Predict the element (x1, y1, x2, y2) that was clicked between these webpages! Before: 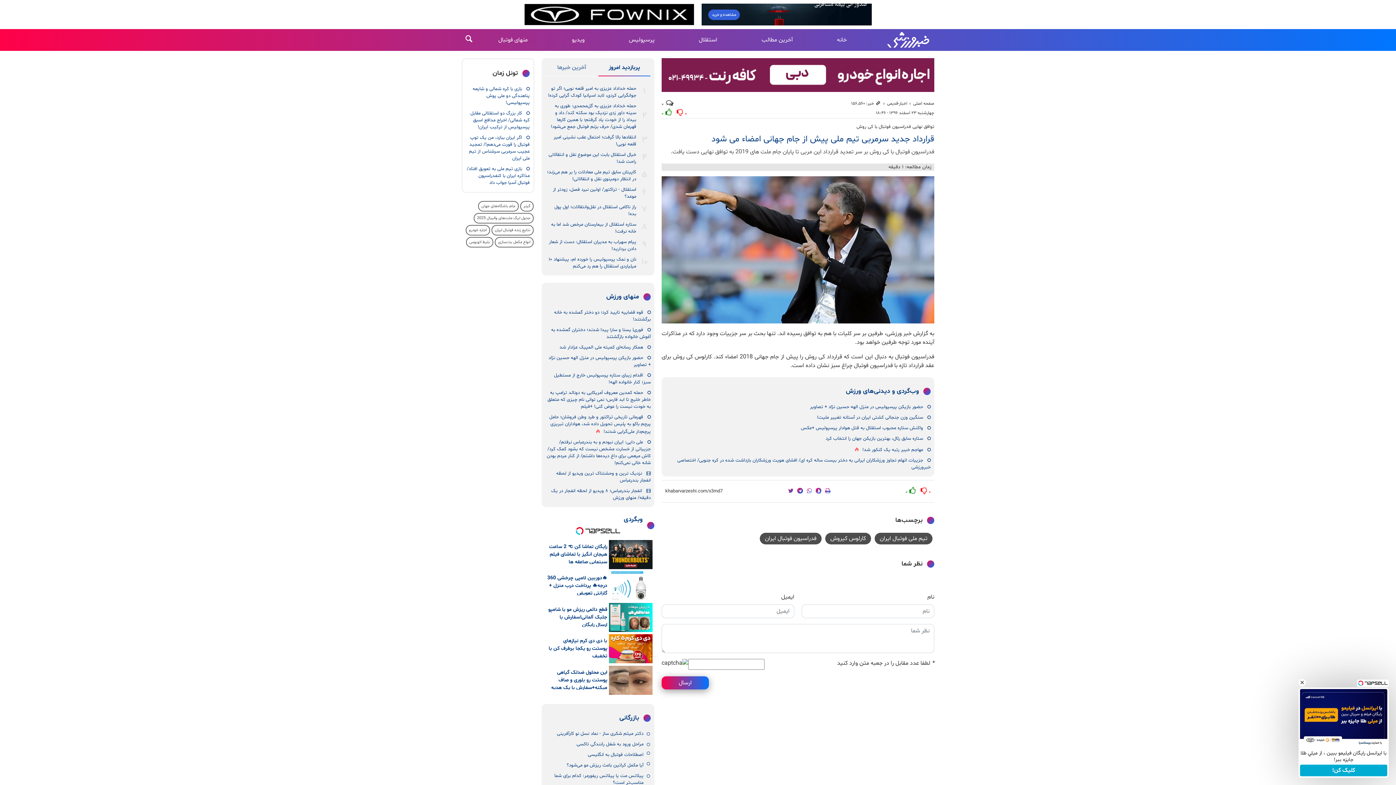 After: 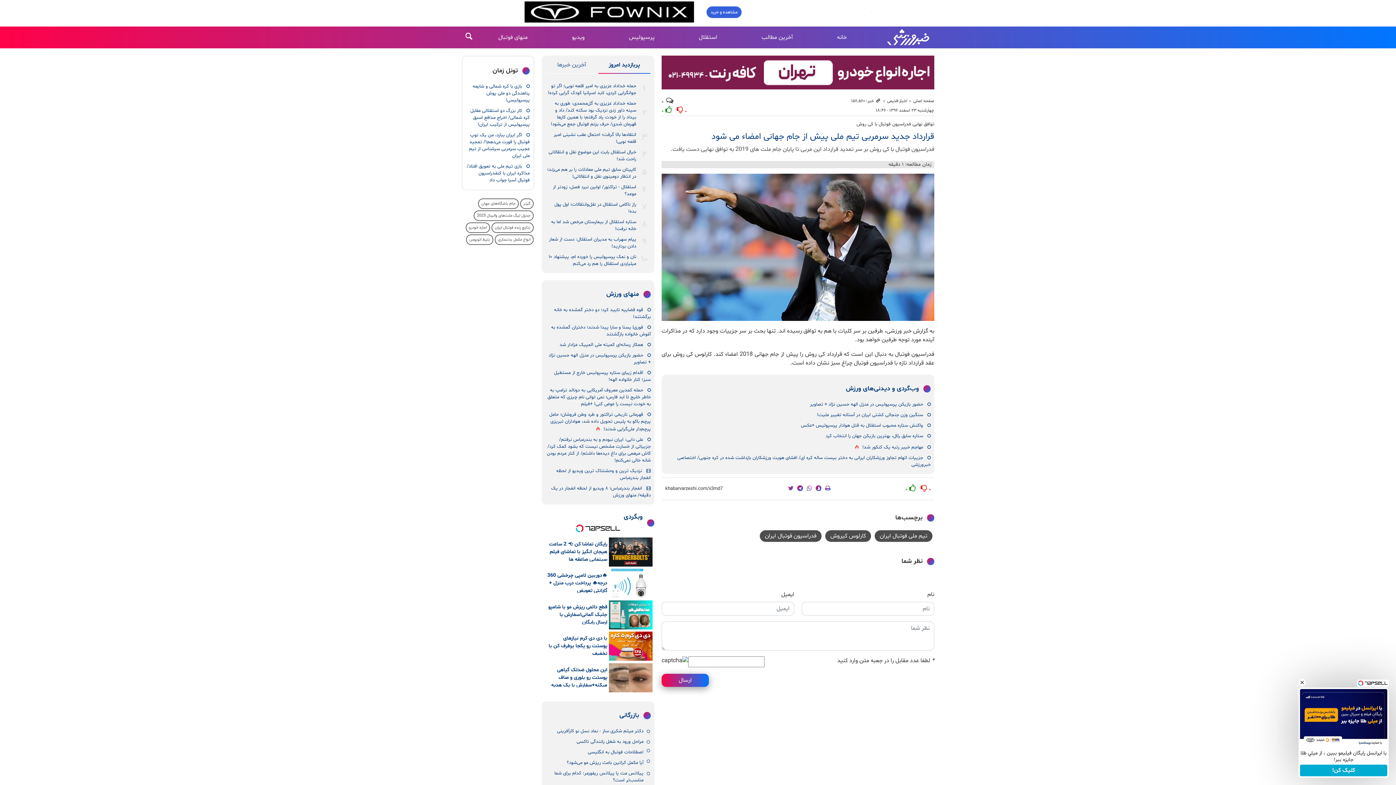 Action: label: پیلاتس مت یا پیلاتس ریفورمر: کدام برای شما مناسب‌تر است؟ bbox: (554, 583, 643, 598)